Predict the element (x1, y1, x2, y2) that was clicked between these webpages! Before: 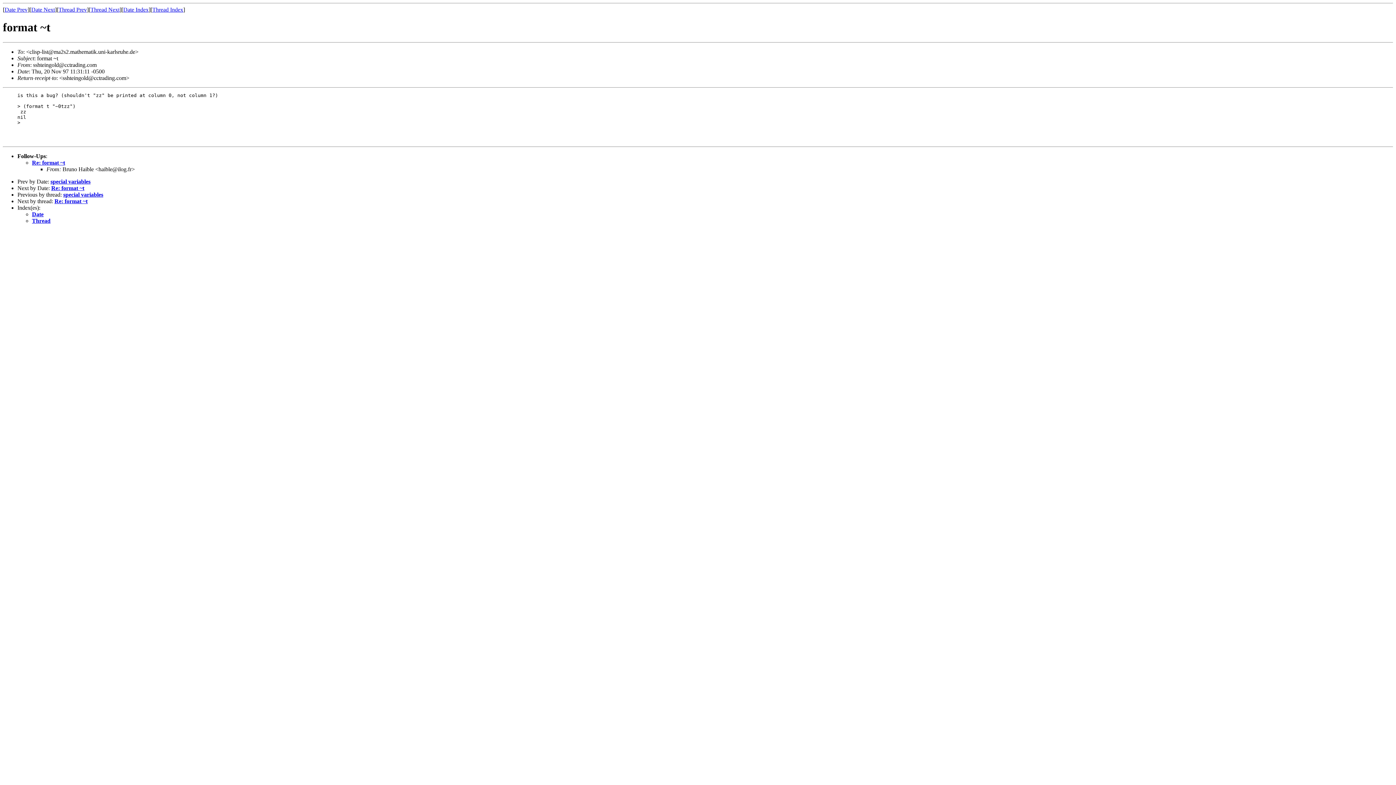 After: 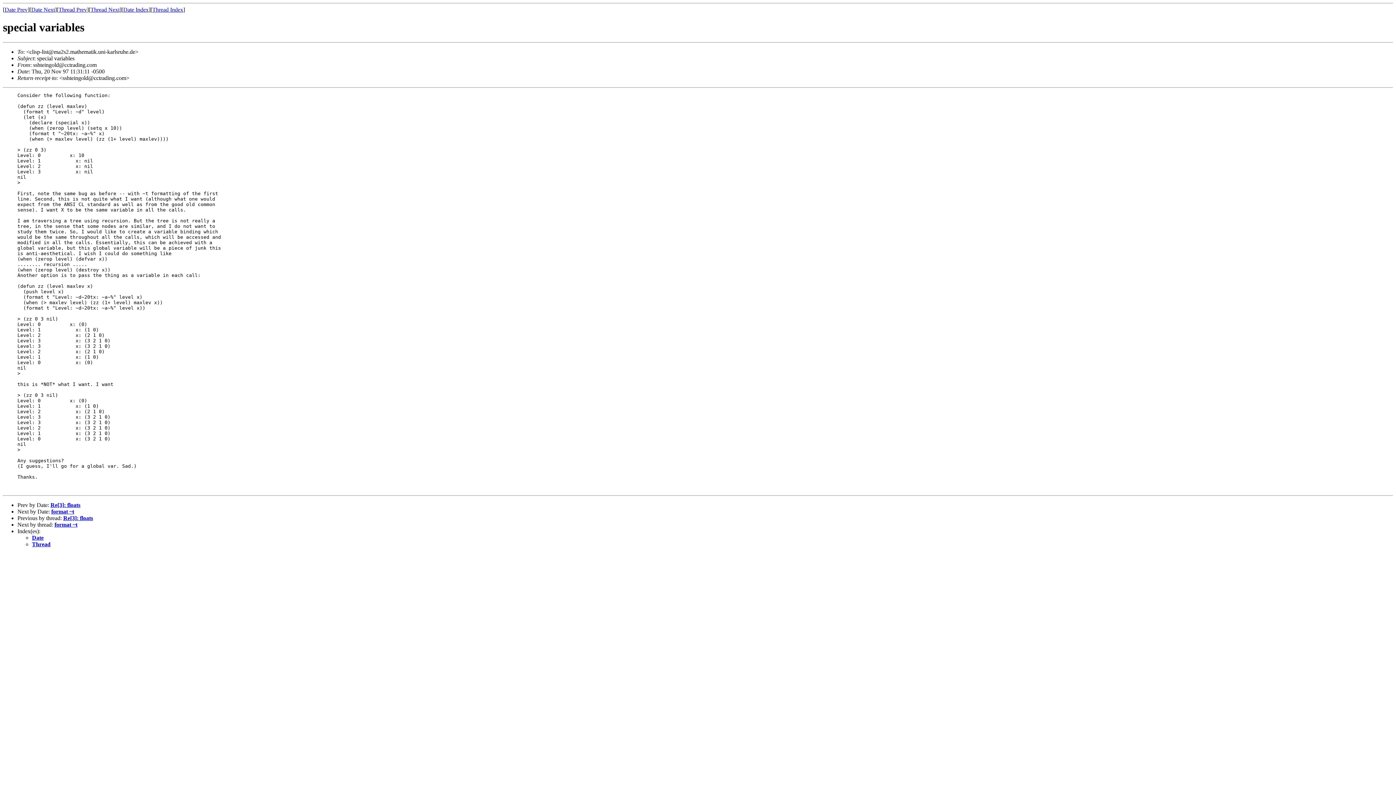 Action: bbox: (4, 6, 27, 12) label: Date Prev